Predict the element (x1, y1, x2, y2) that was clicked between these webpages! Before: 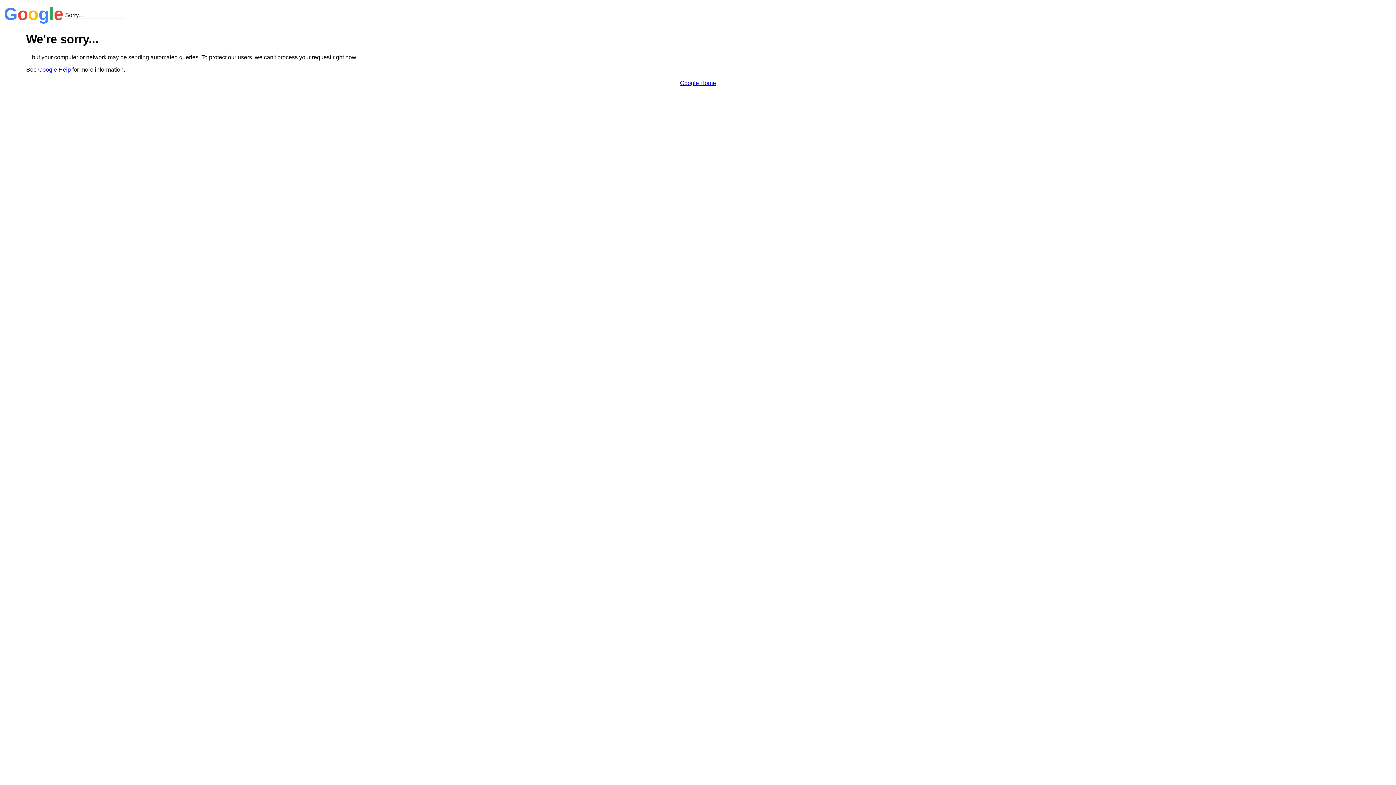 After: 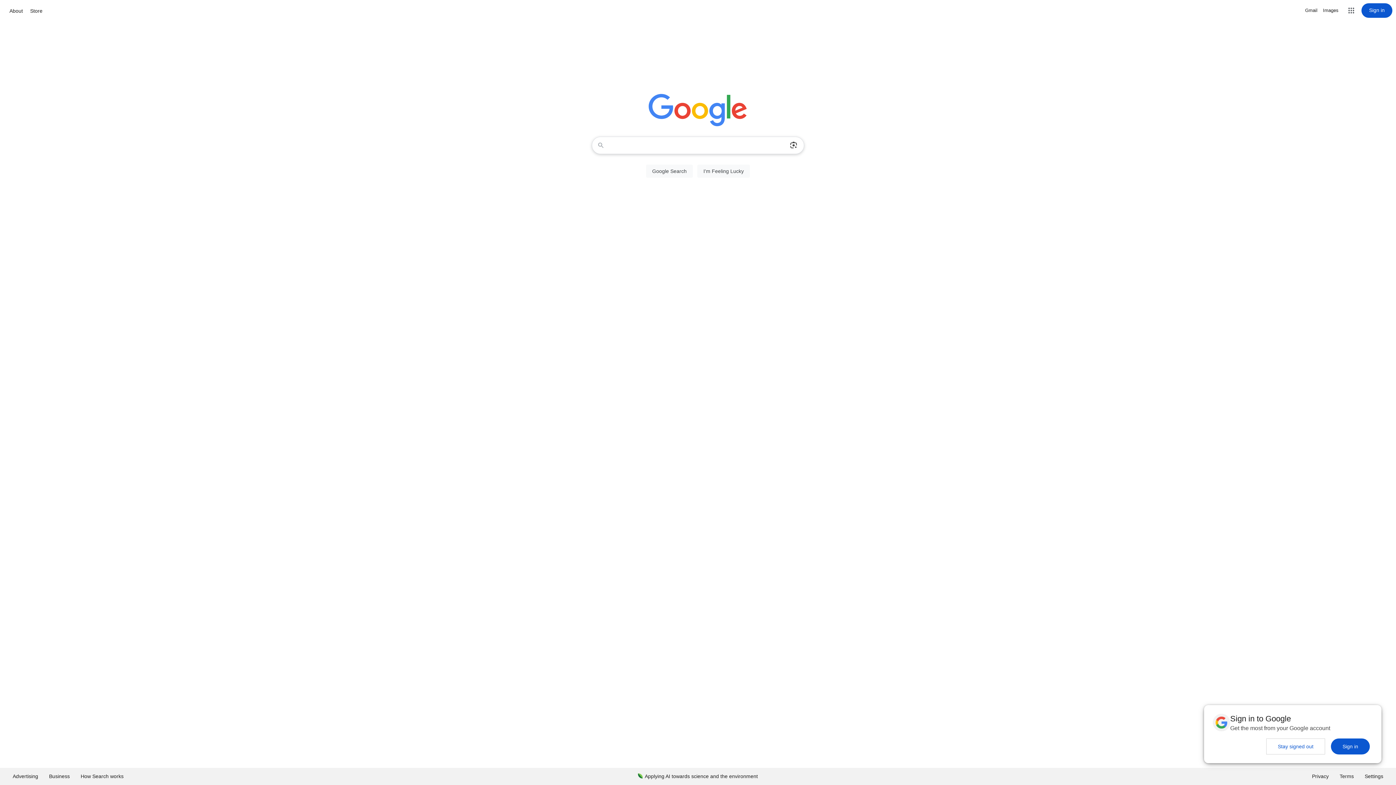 Action: label: Google Home bbox: (680, 79, 716, 86)